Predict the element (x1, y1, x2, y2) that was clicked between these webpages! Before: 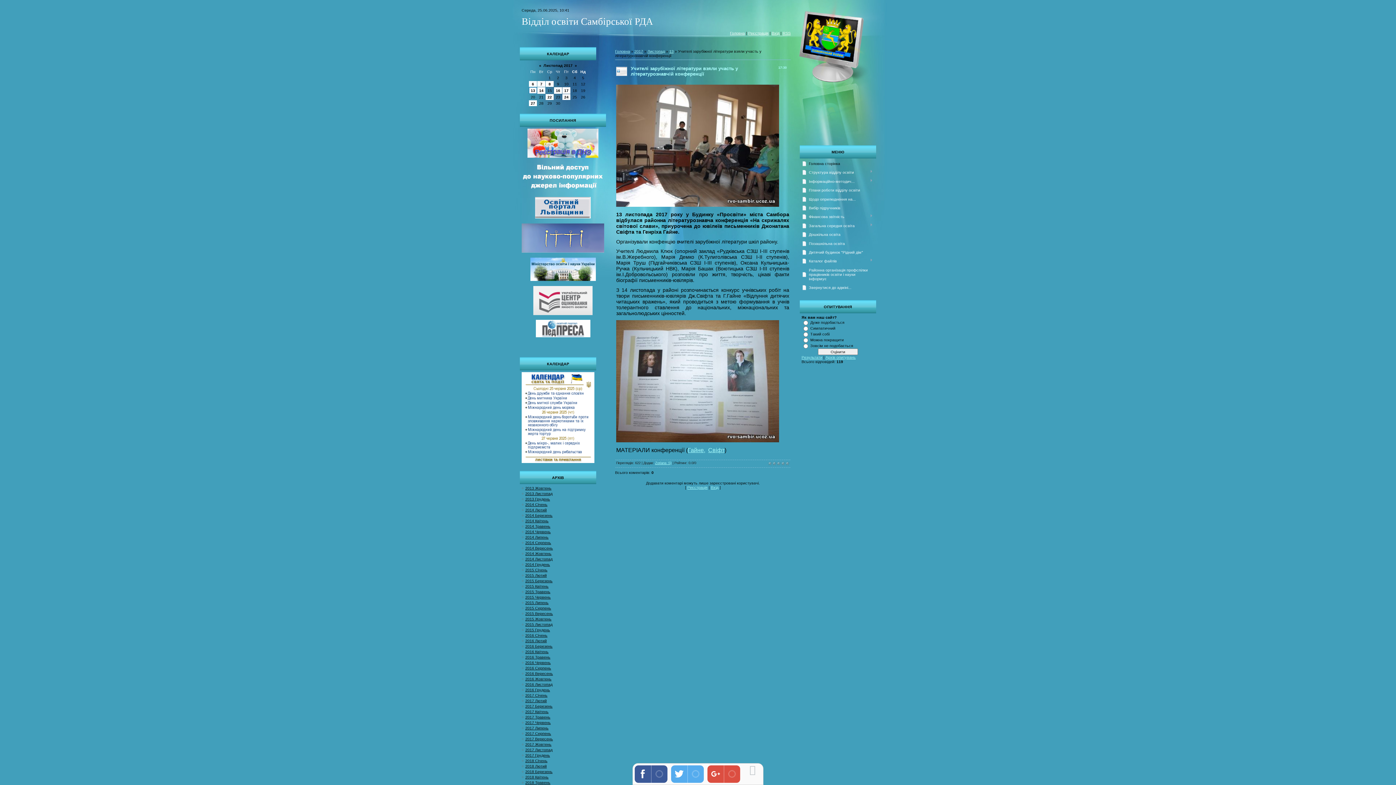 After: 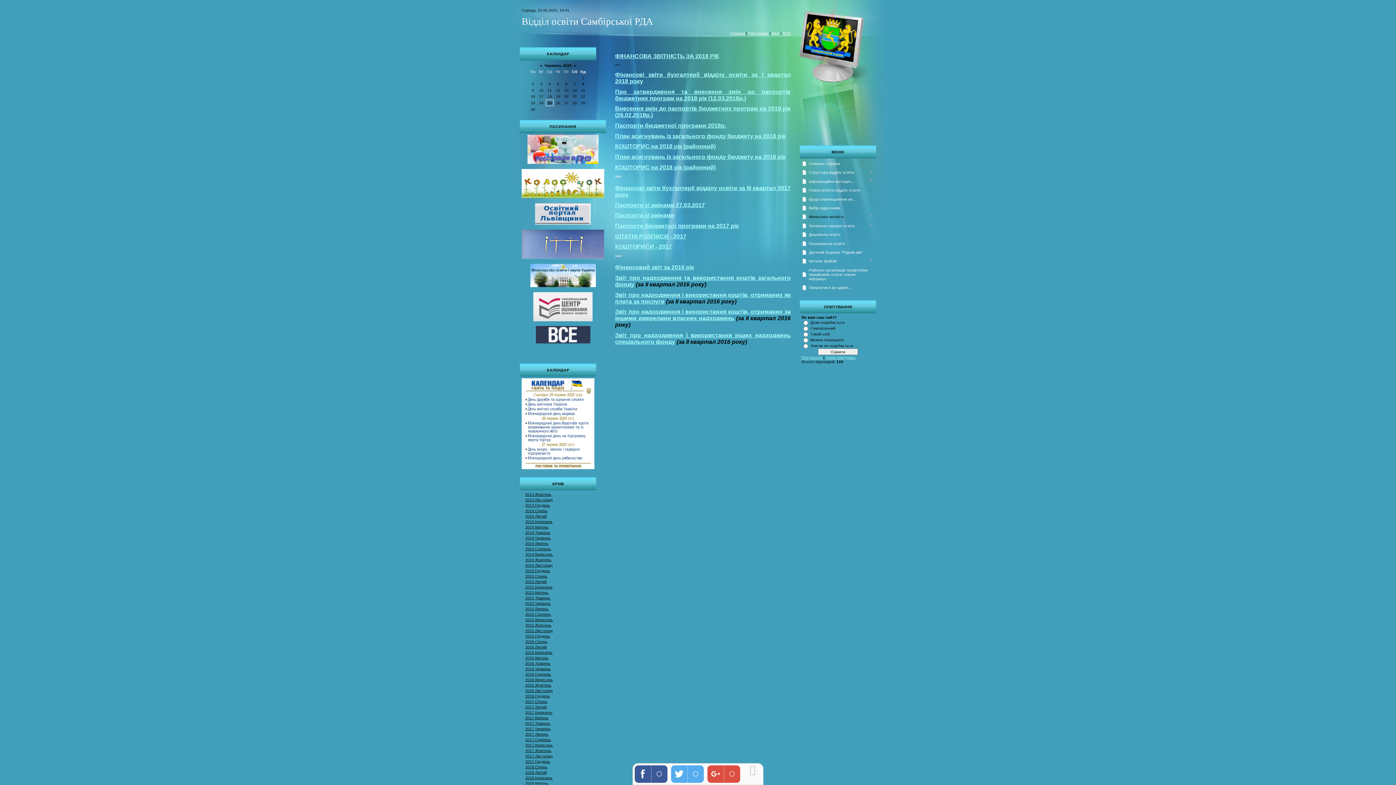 Action: label: Фінансова звітність bbox: (809, 214, 844, 219)